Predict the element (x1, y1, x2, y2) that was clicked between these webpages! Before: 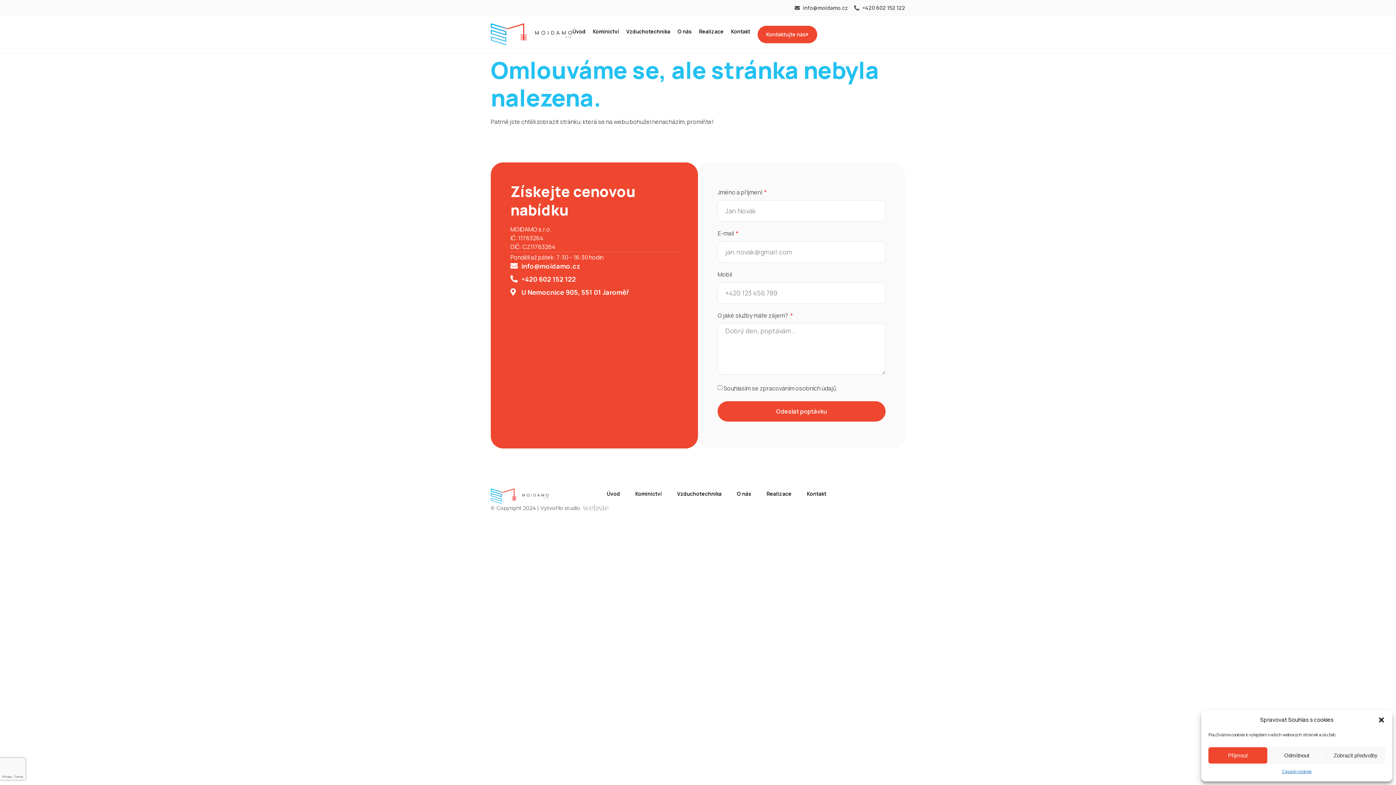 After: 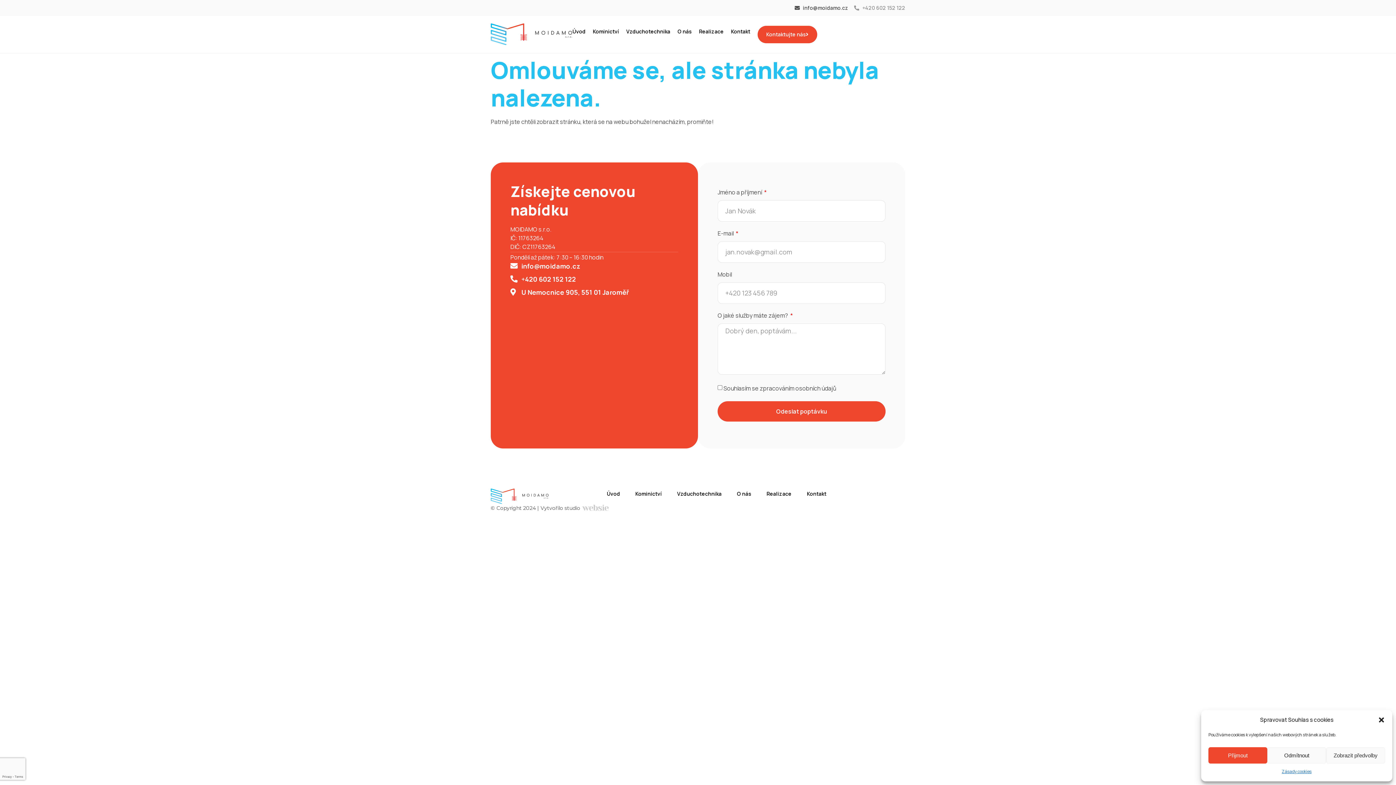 Action: label: +420 602 152 122 bbox: (854, 3, 905, 12)